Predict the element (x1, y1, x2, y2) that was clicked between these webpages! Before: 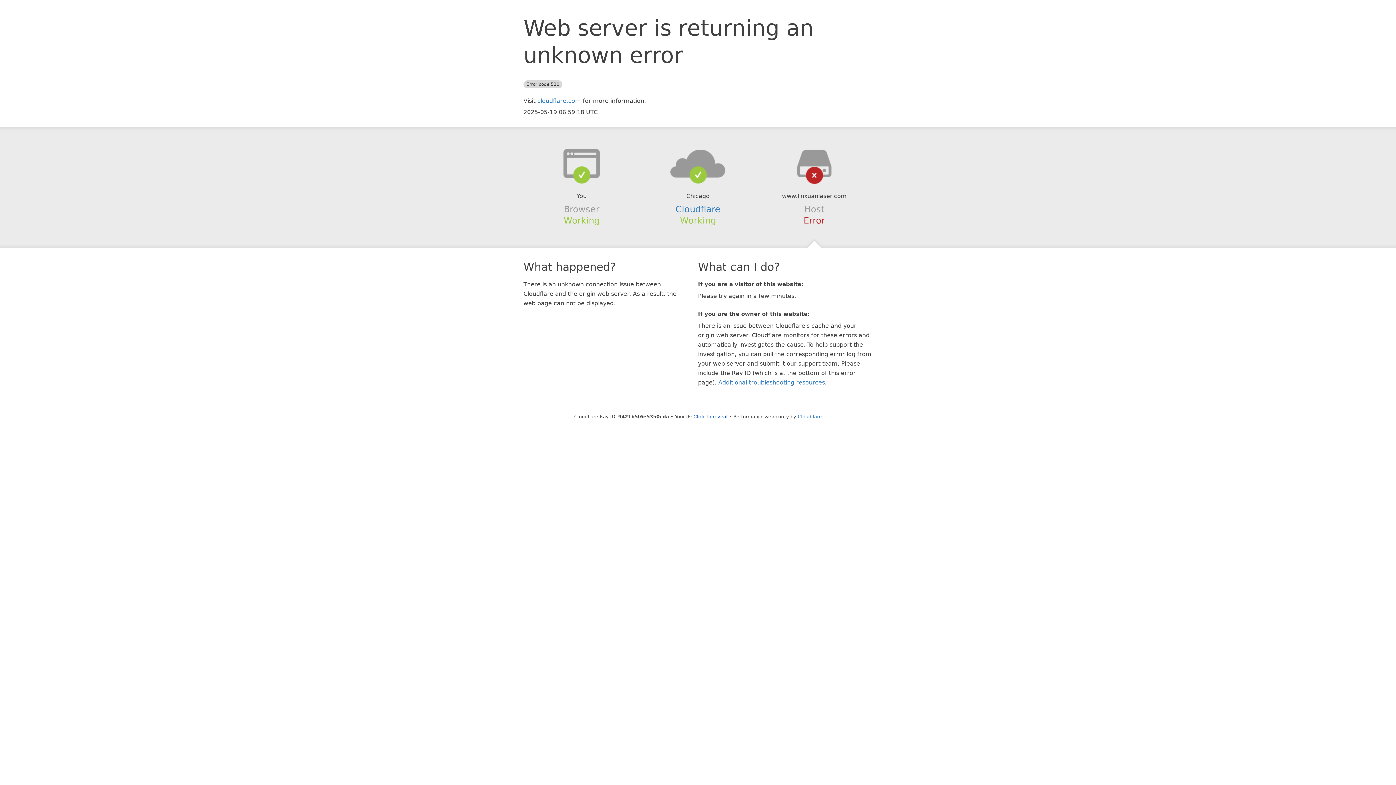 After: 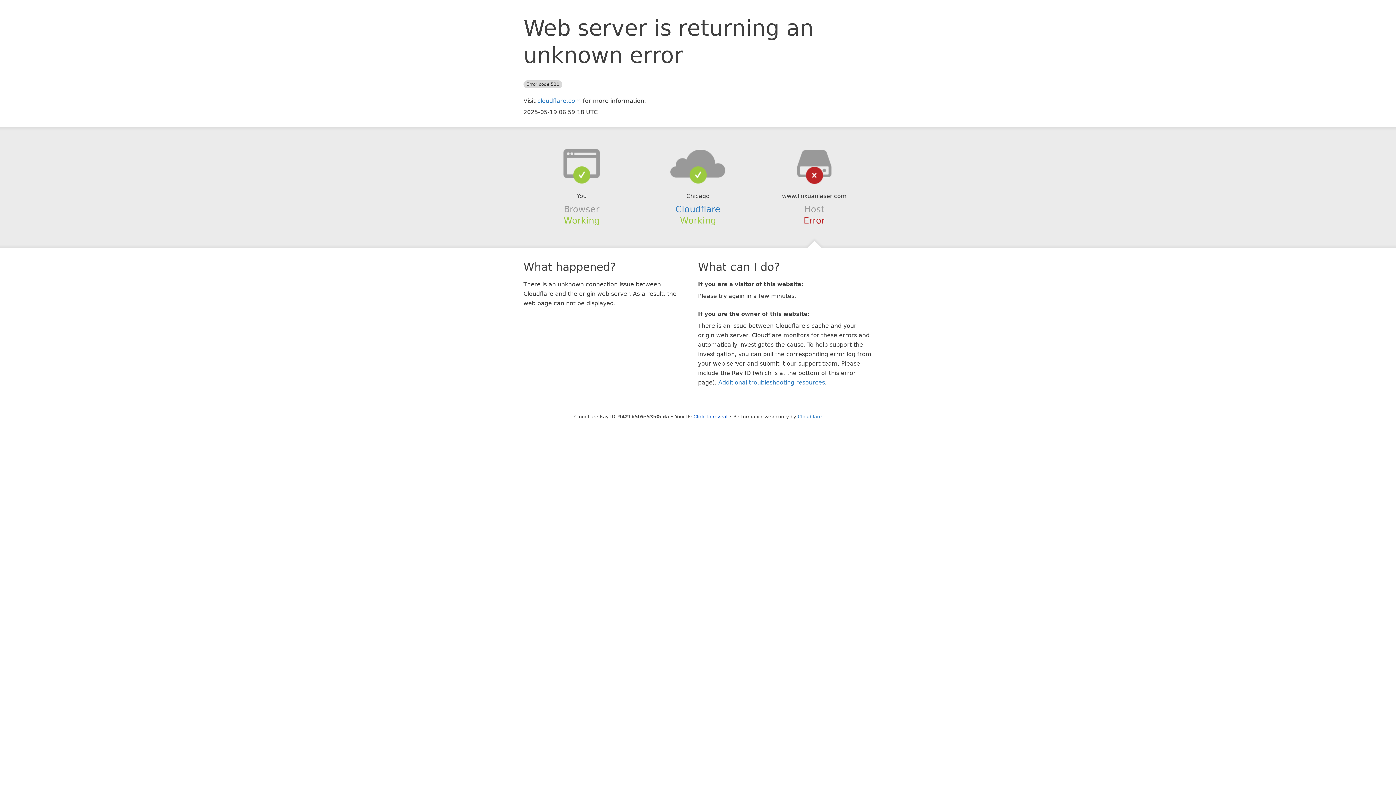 Action: bbox: (639, 148, 756, 178)